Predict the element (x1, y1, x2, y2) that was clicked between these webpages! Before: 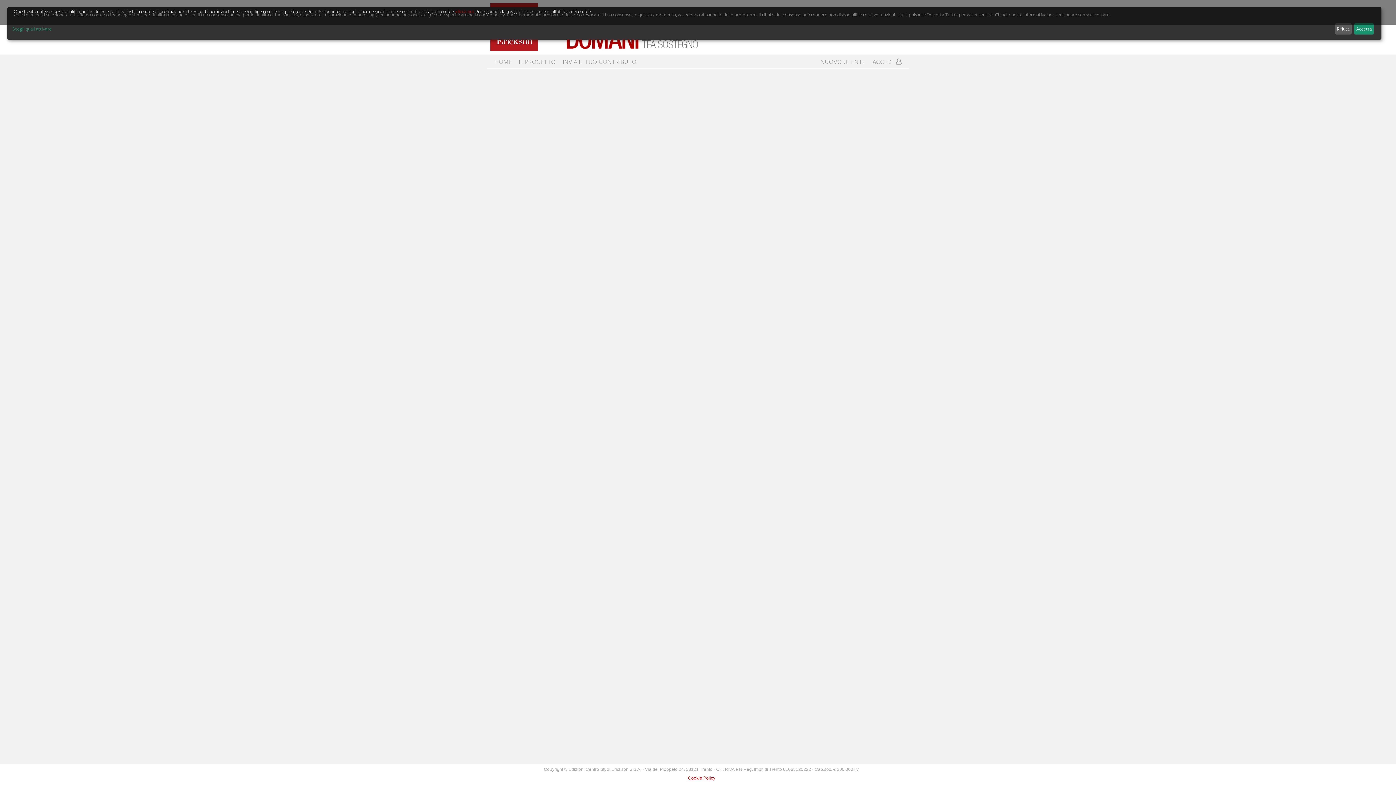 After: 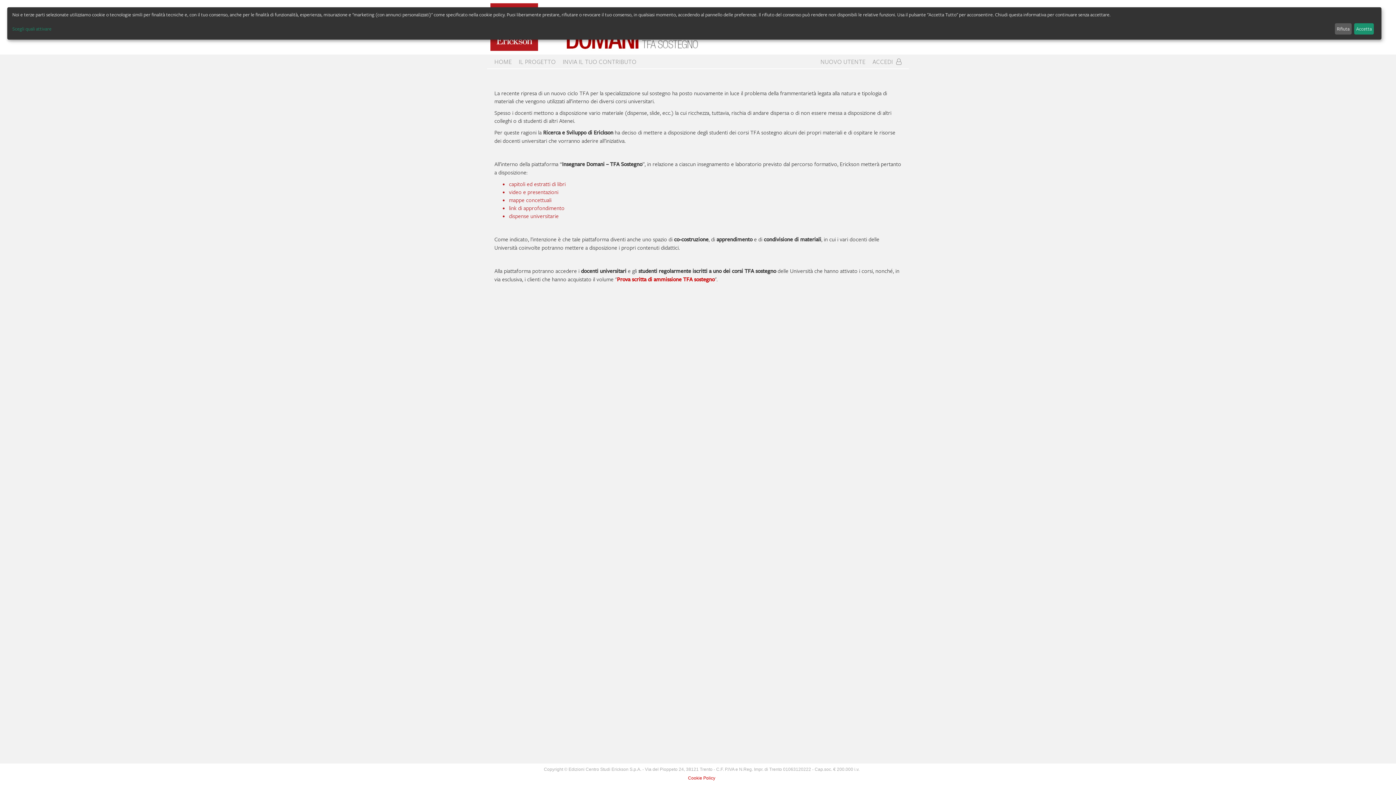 Action: bbox: (515, 57, 559, 66) label: IL PROGETTO